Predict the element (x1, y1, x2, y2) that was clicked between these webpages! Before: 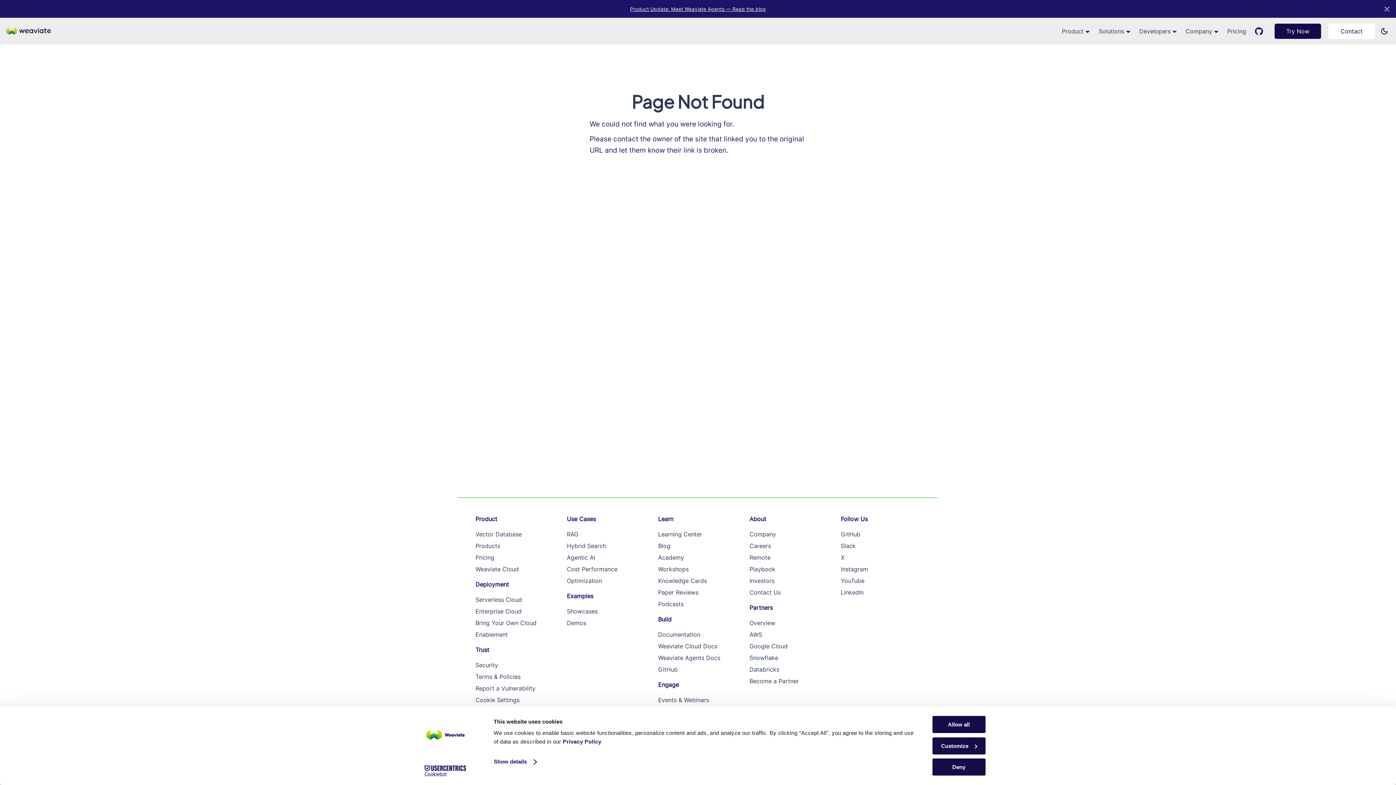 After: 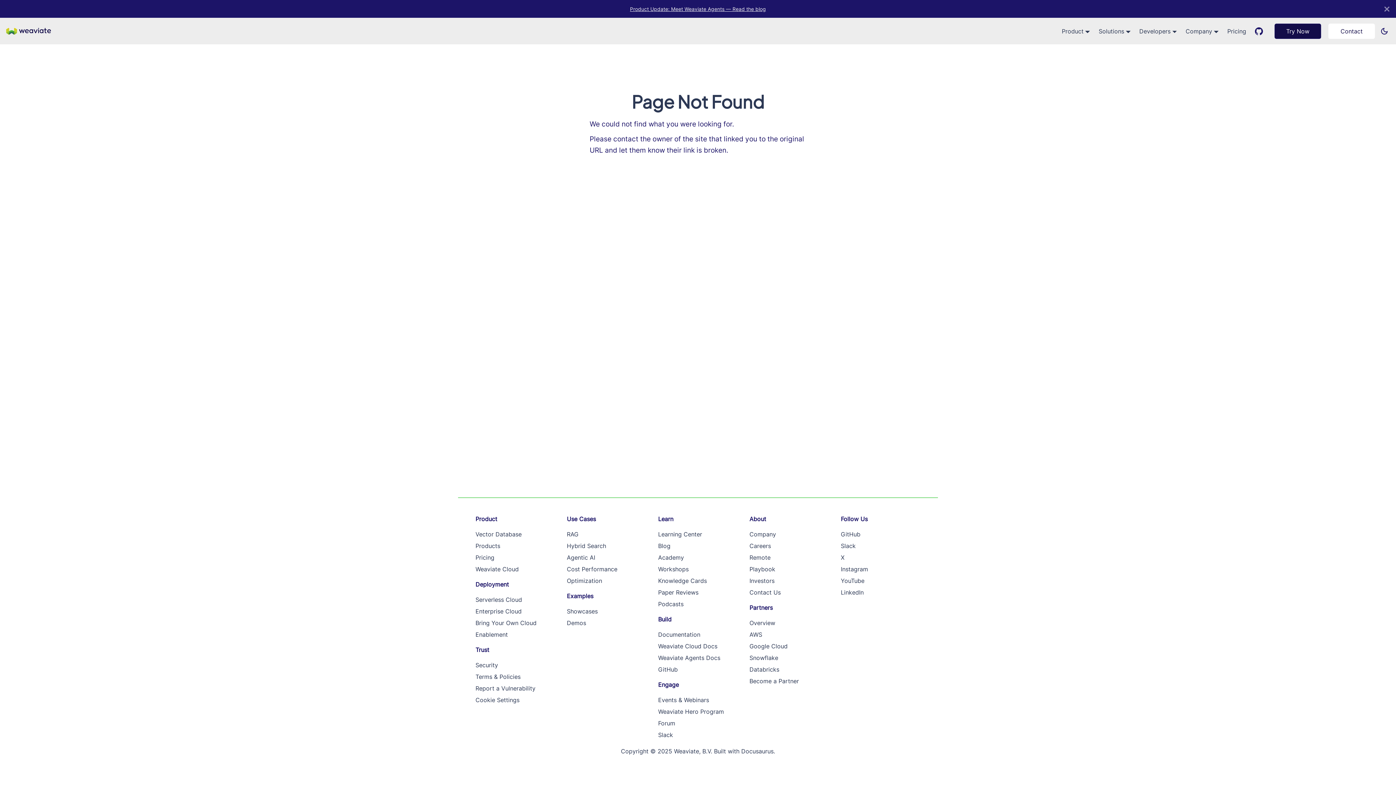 Action: bbox: (931, 715, 986, 734) label: Allow all